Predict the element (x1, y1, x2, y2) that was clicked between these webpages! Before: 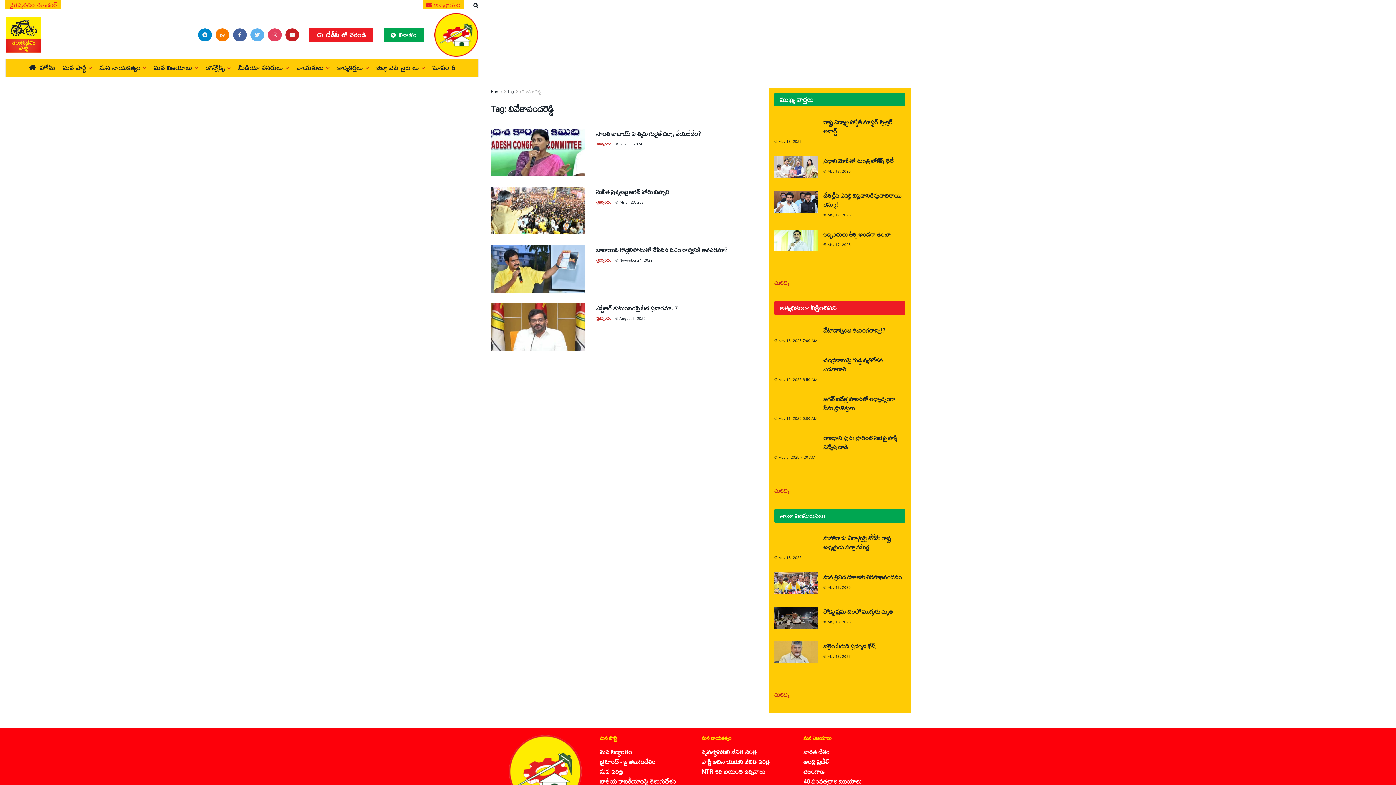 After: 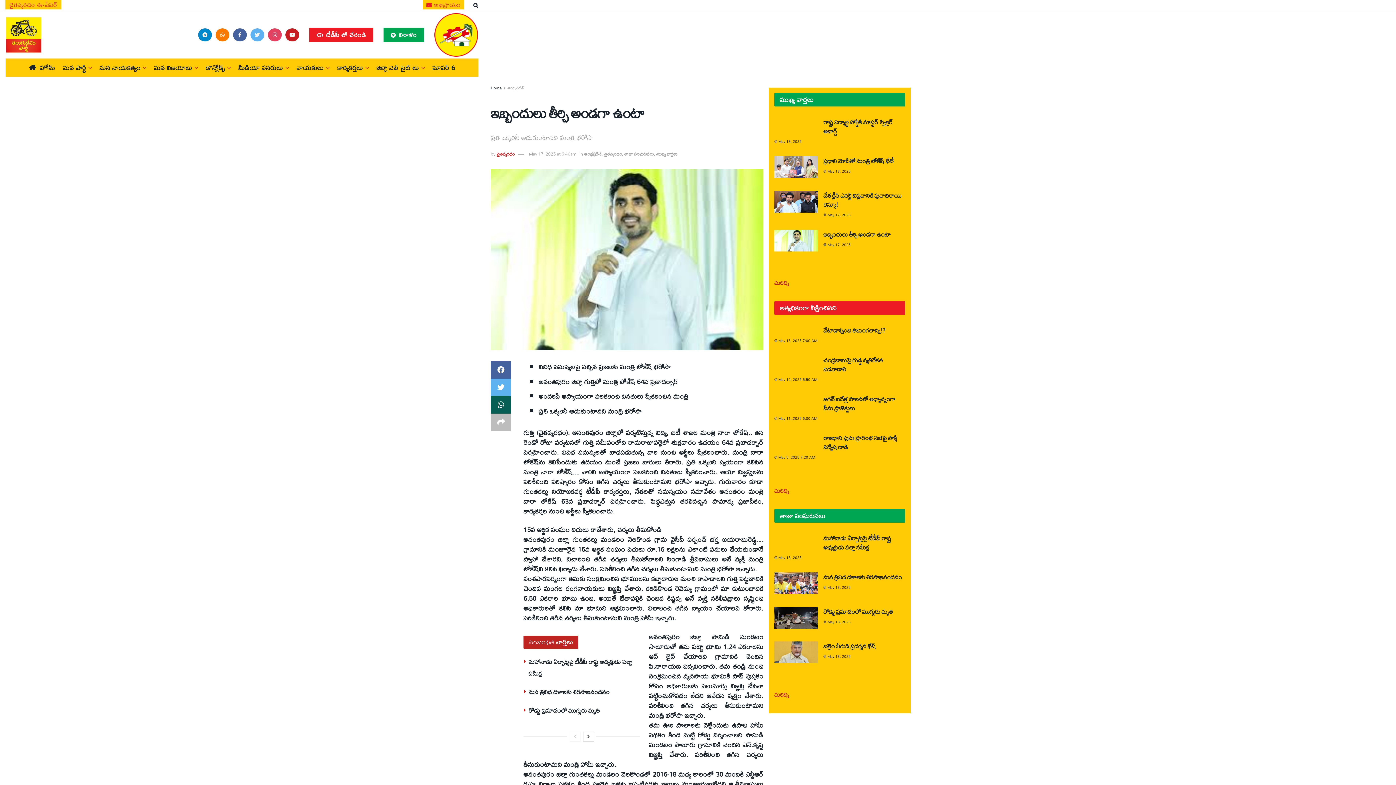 Action: label: May 17, 2025 bbox: (827, 241, 850, 248)